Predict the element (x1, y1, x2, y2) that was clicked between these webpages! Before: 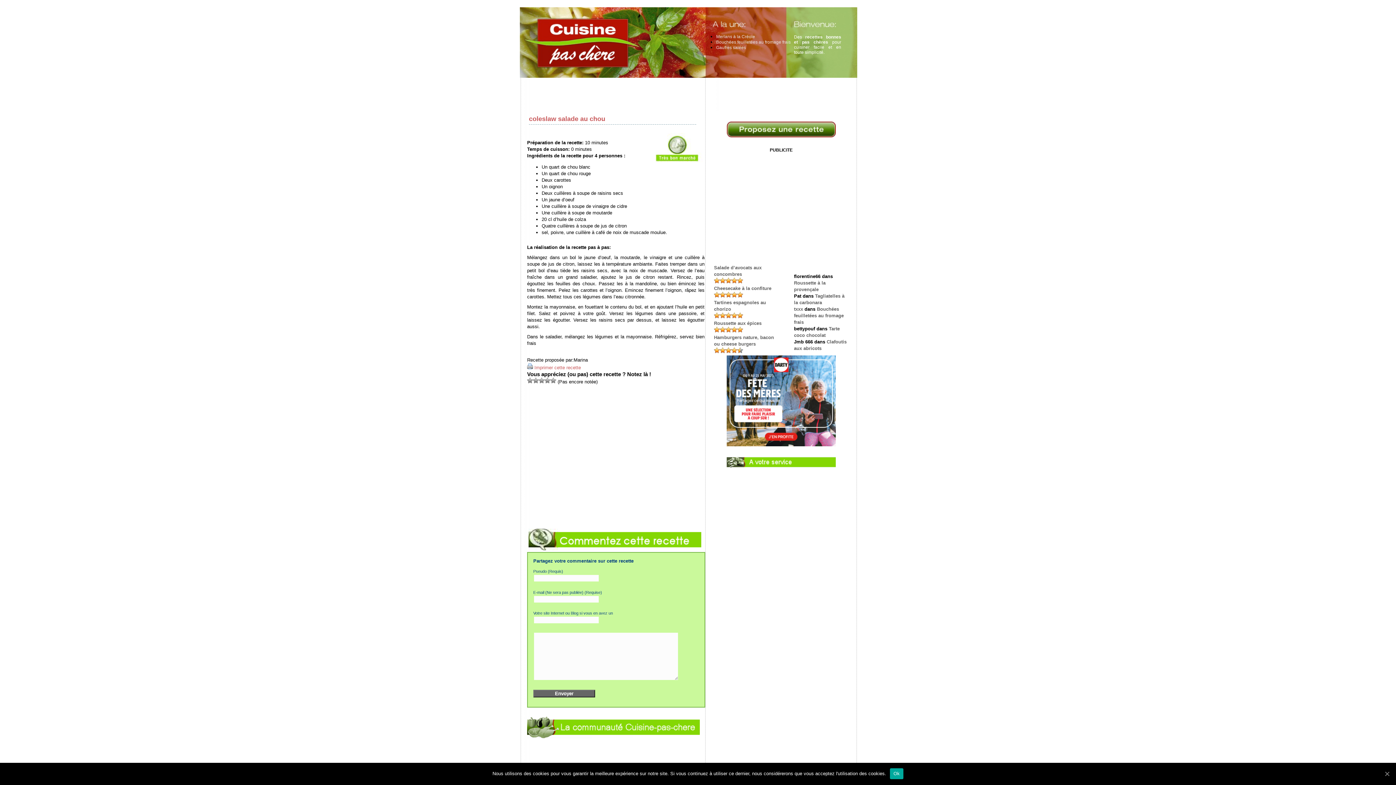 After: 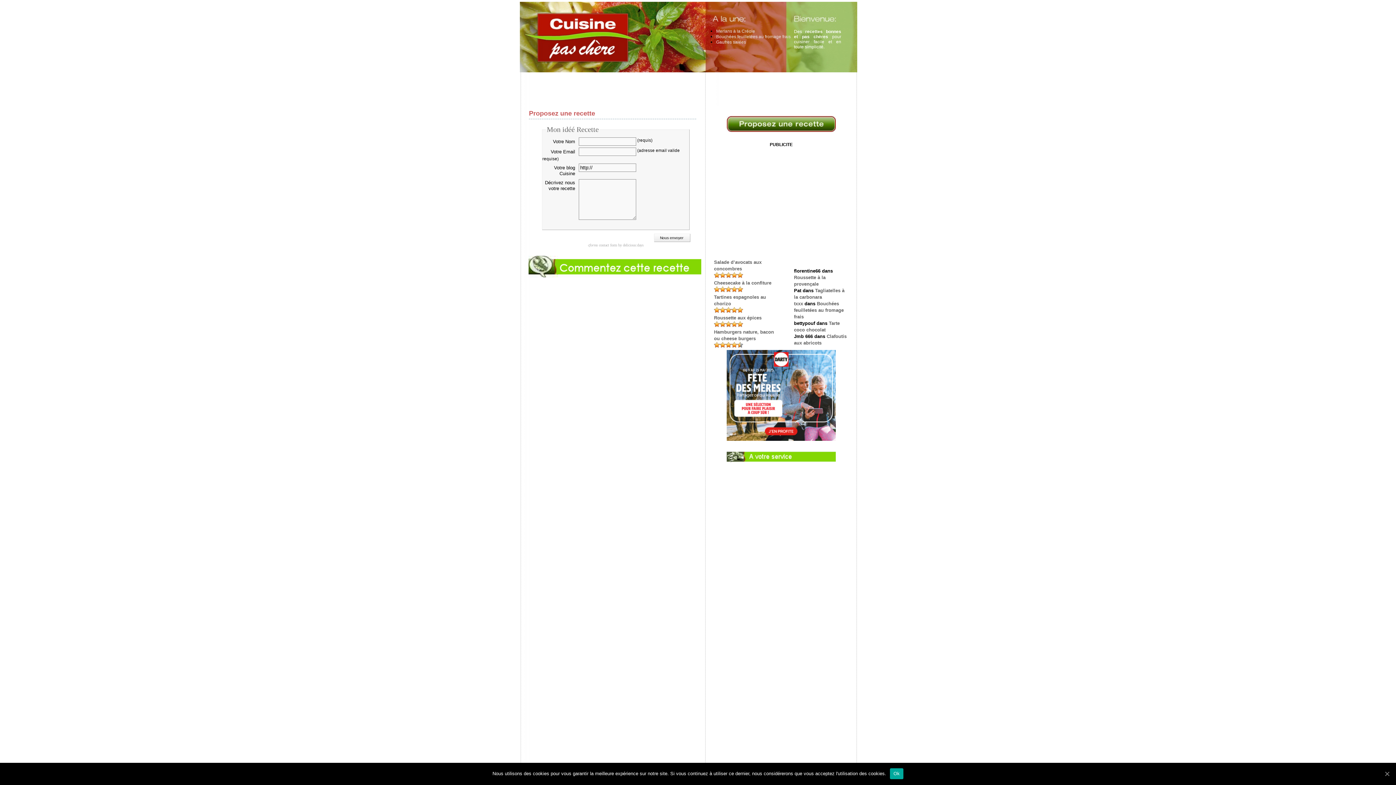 Action: bbox: (726, 133, 836, 138)